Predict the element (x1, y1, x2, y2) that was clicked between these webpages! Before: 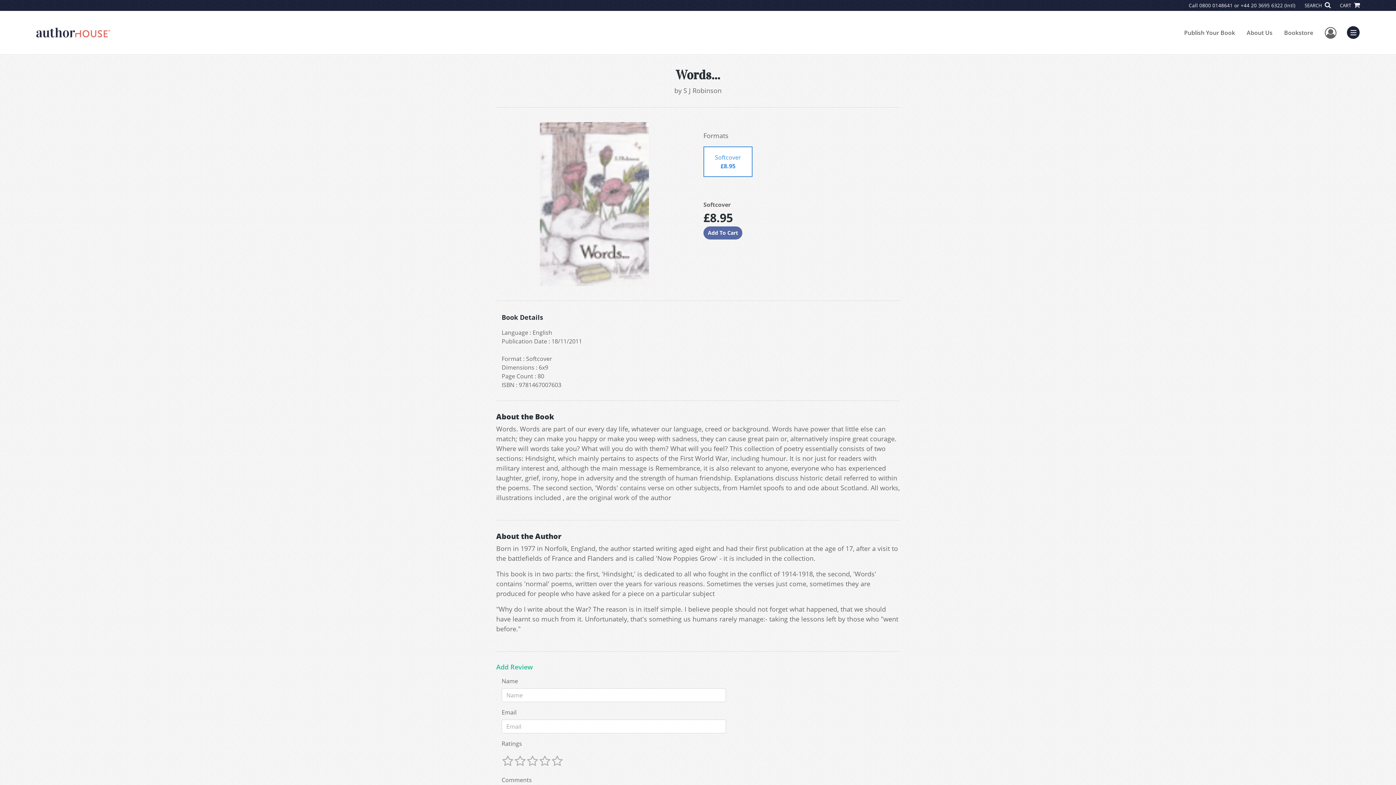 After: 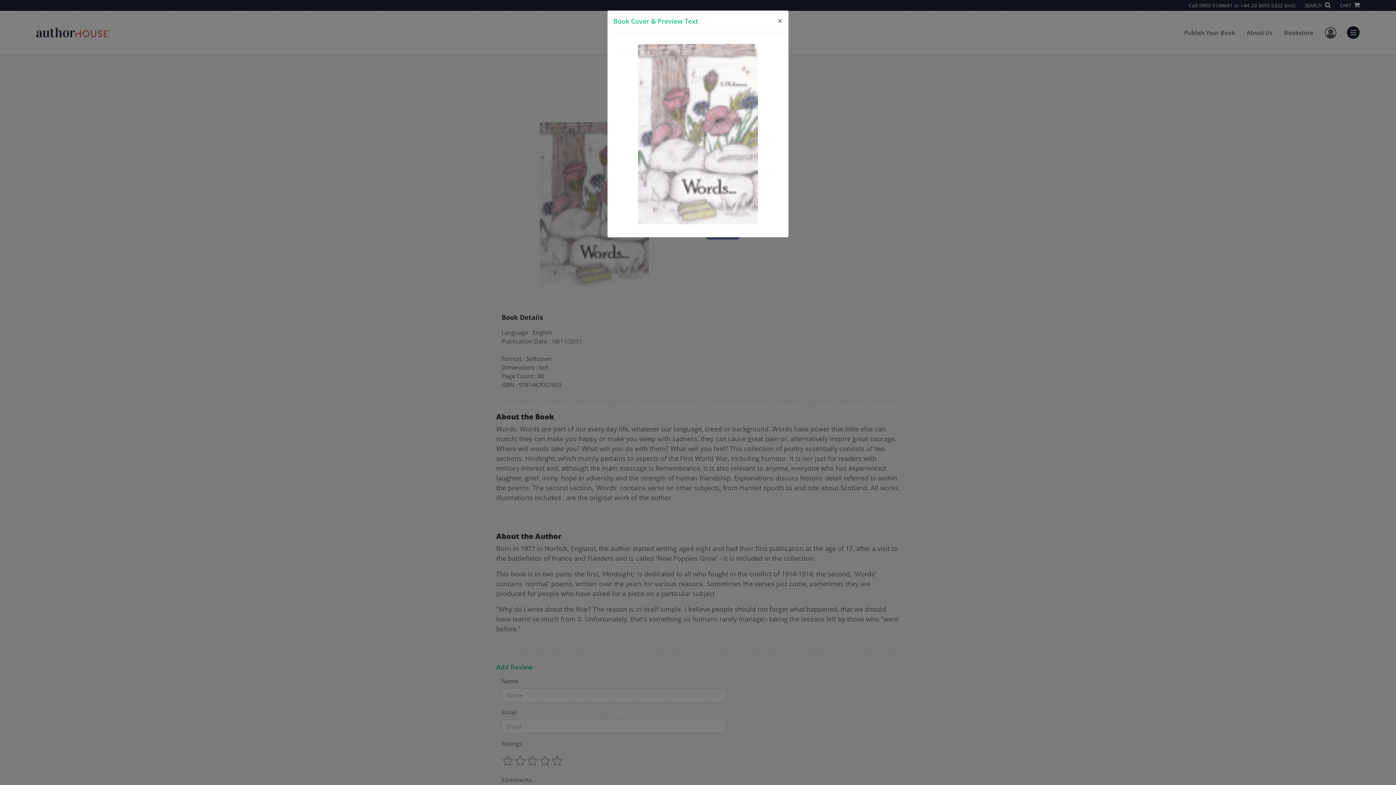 Action: bbox: (540, 122, 649, 286)